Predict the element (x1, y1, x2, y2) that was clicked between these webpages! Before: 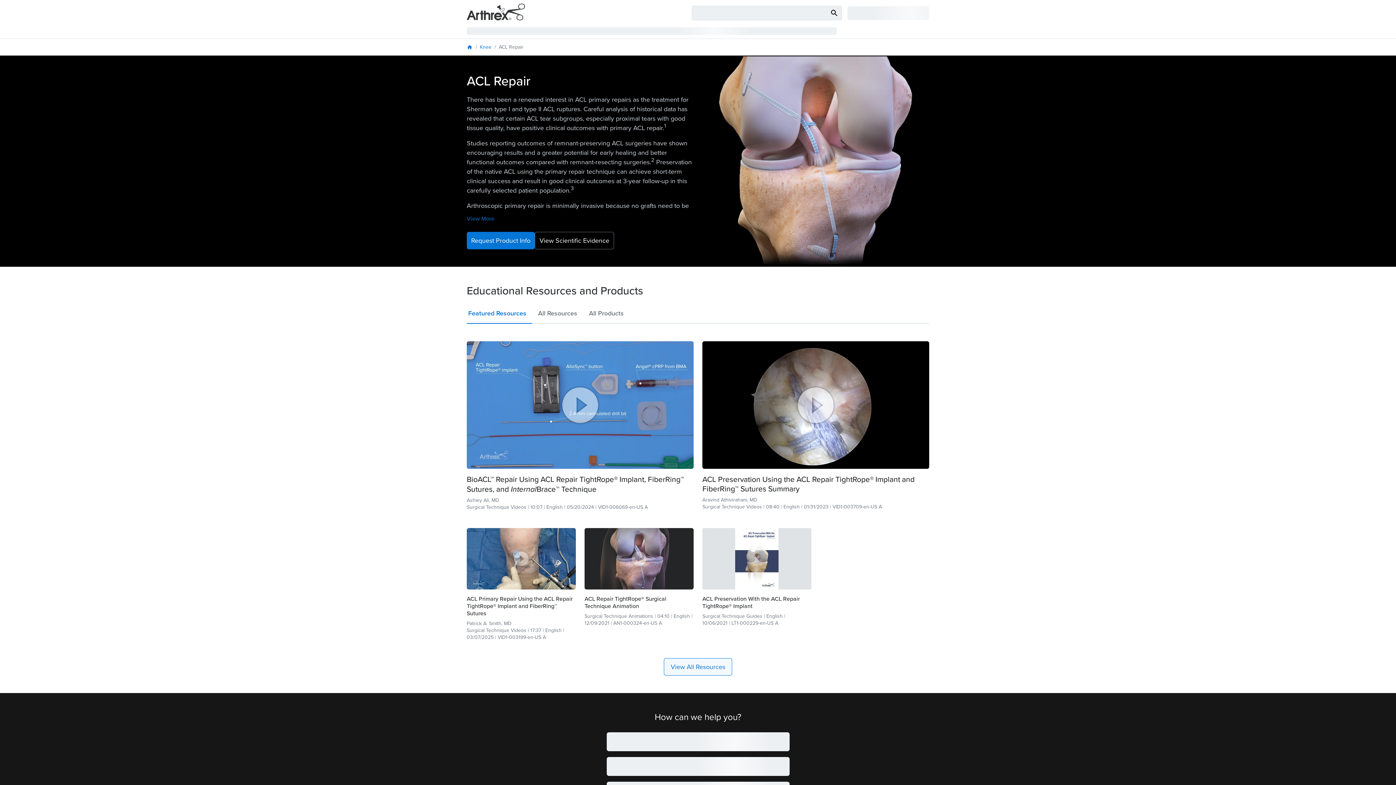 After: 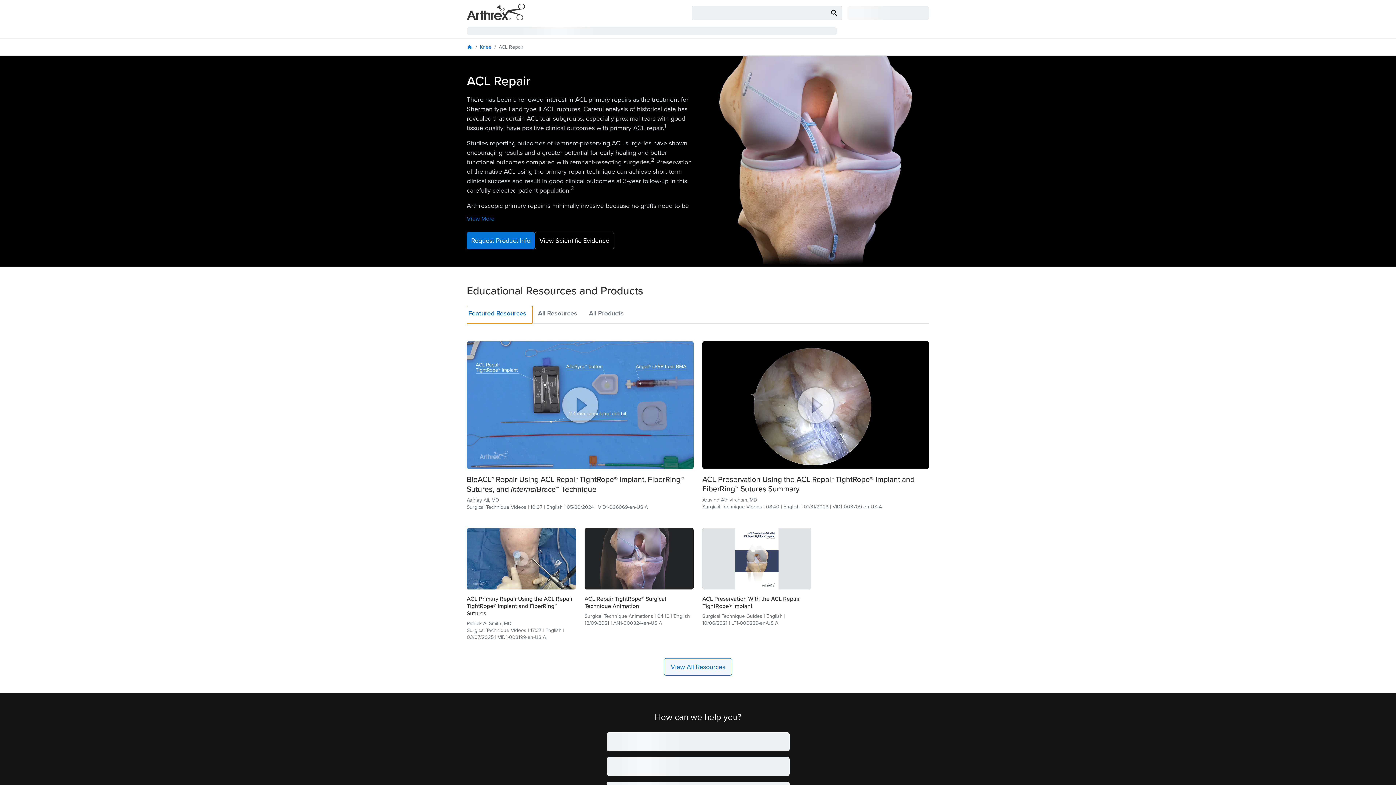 Action: label: Featured Resources bbox: (466, 306, 532, 323)